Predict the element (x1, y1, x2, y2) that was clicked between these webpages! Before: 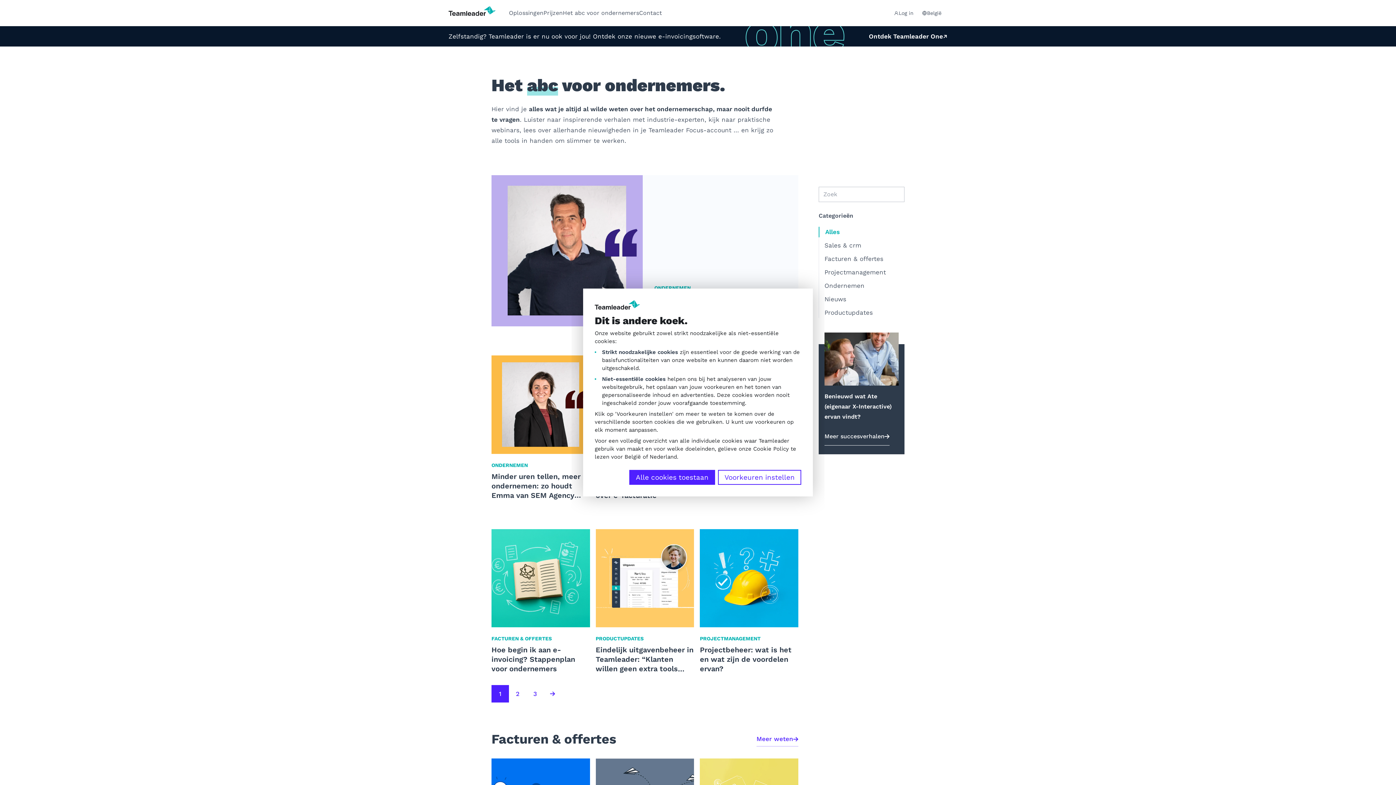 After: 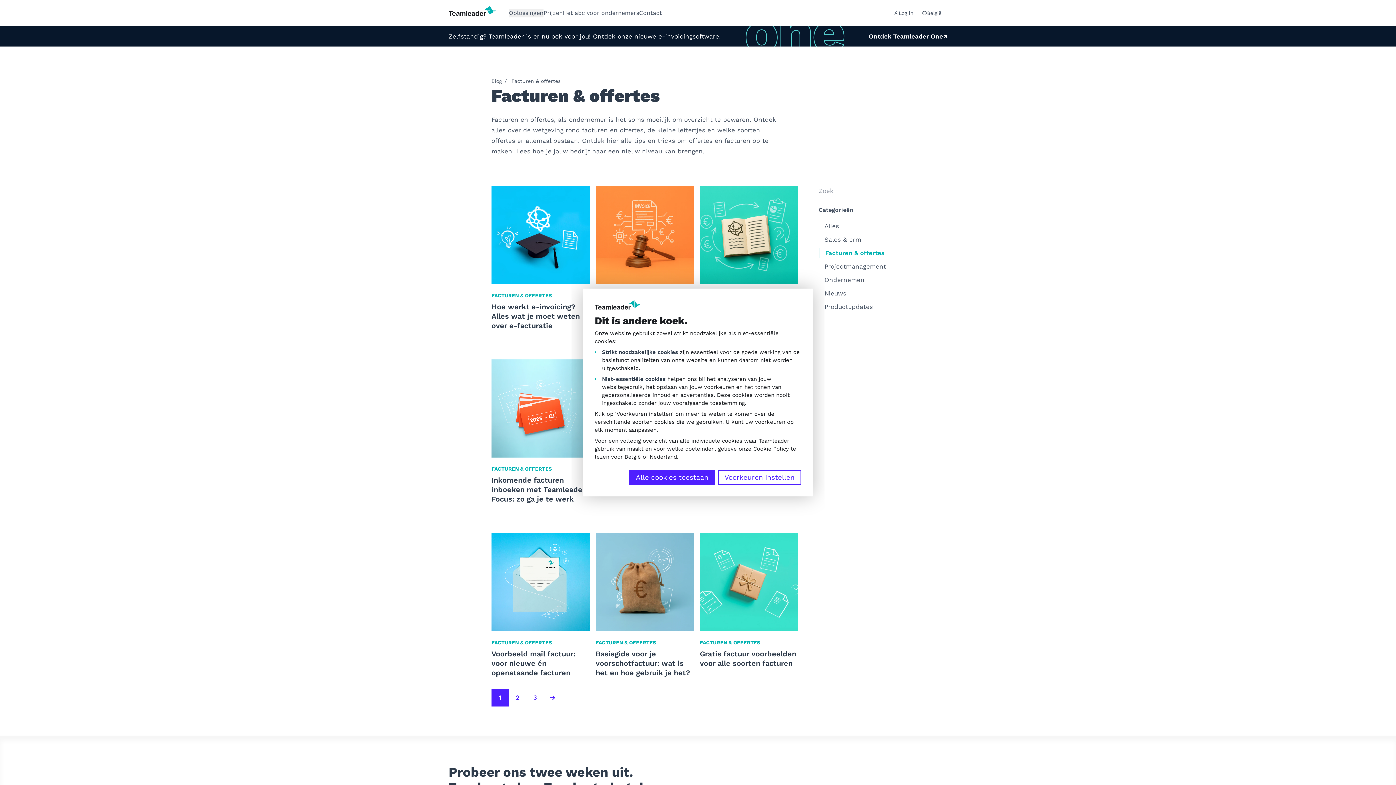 Action: bbox: (756, 732, 798, 747) label: Meer weten